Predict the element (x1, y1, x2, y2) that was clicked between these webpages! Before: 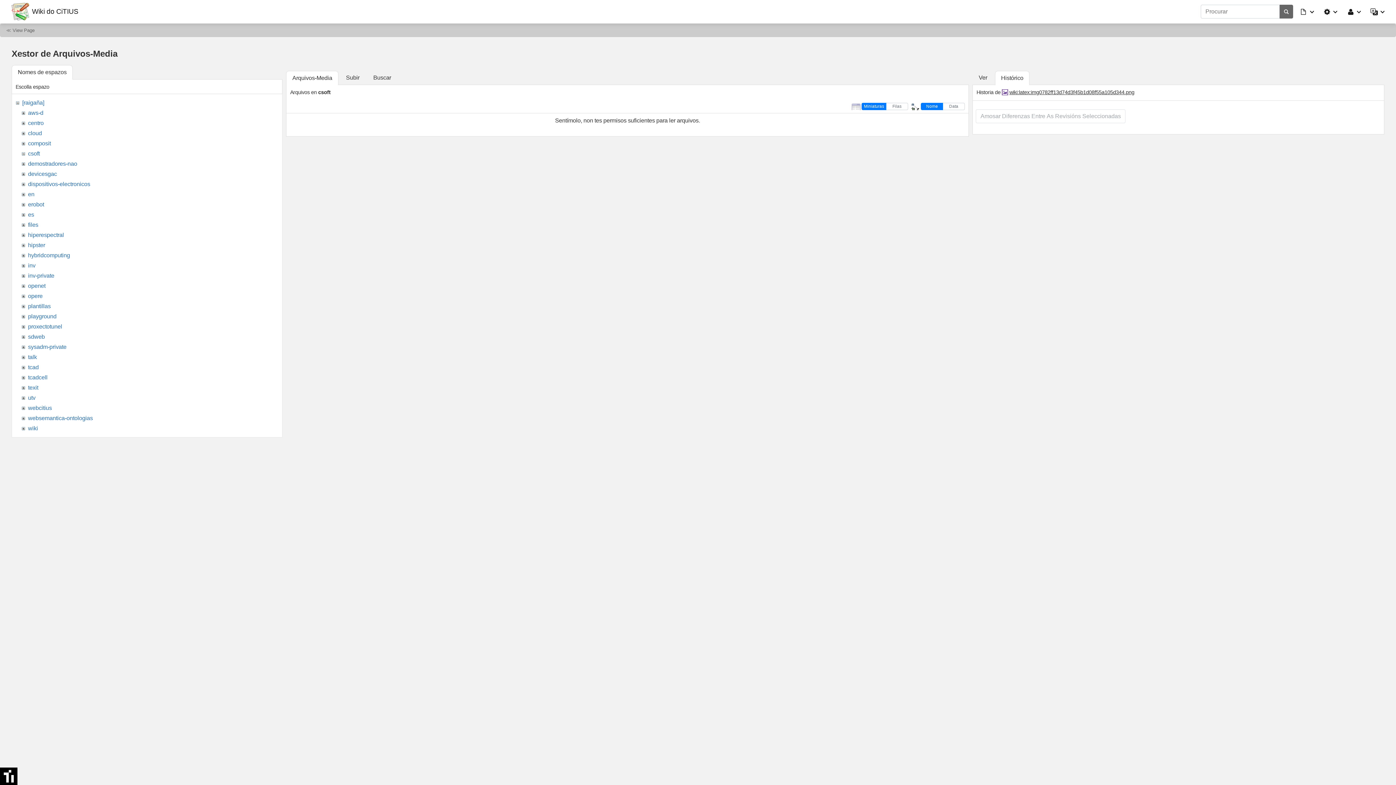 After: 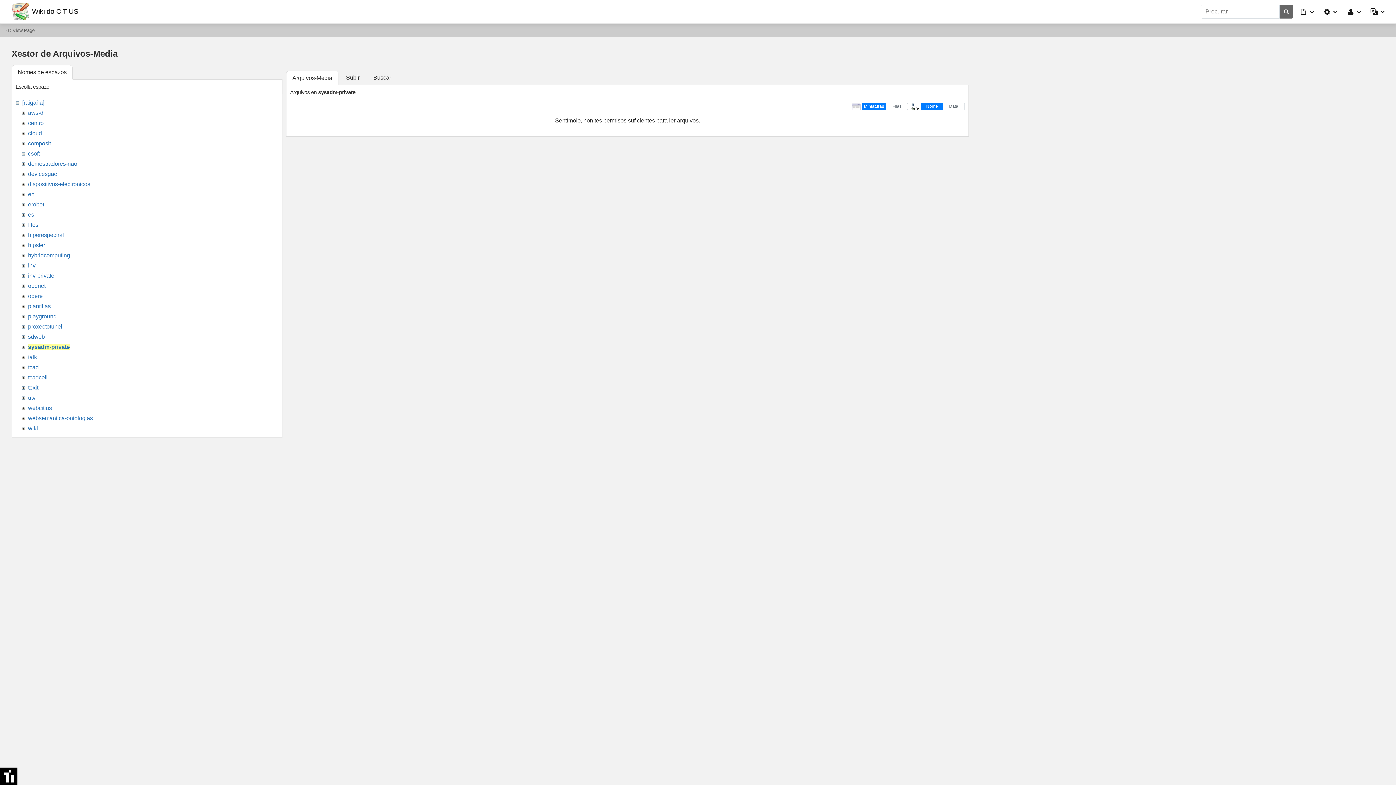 Action: bbox: (28, 343, 66, 350) label: sysadm-private